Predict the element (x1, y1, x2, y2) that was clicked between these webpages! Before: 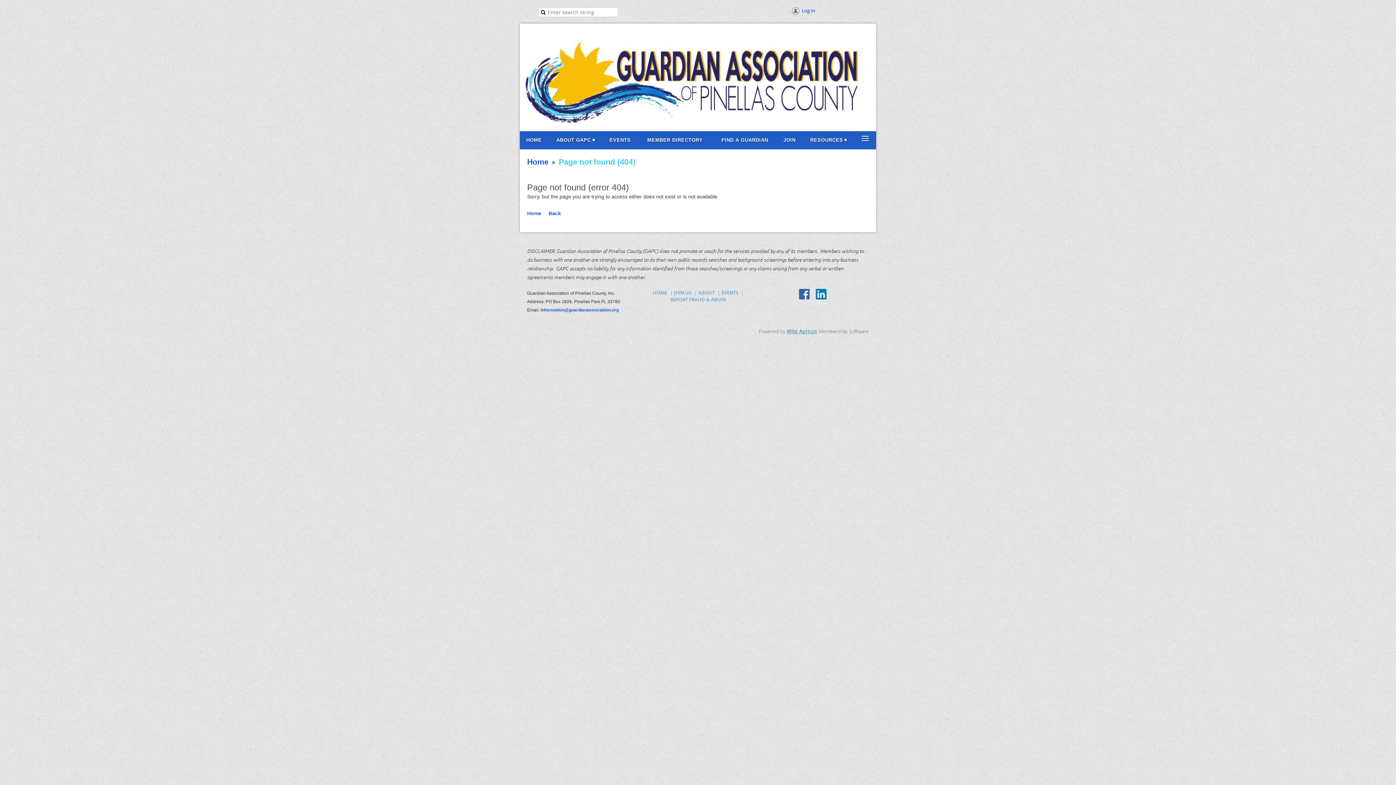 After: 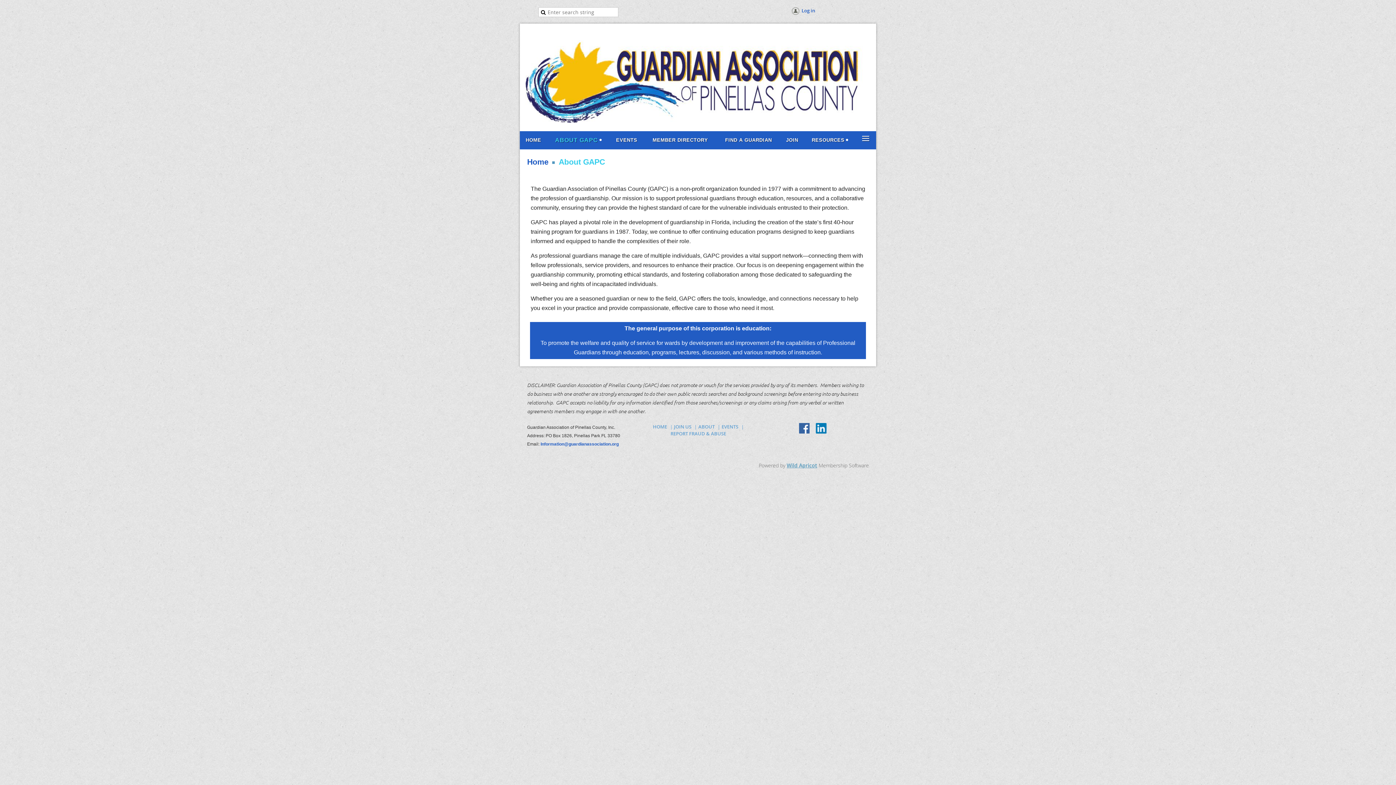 Action: label: ABOUT GAPC bbox: (548, 131, 602, 149)